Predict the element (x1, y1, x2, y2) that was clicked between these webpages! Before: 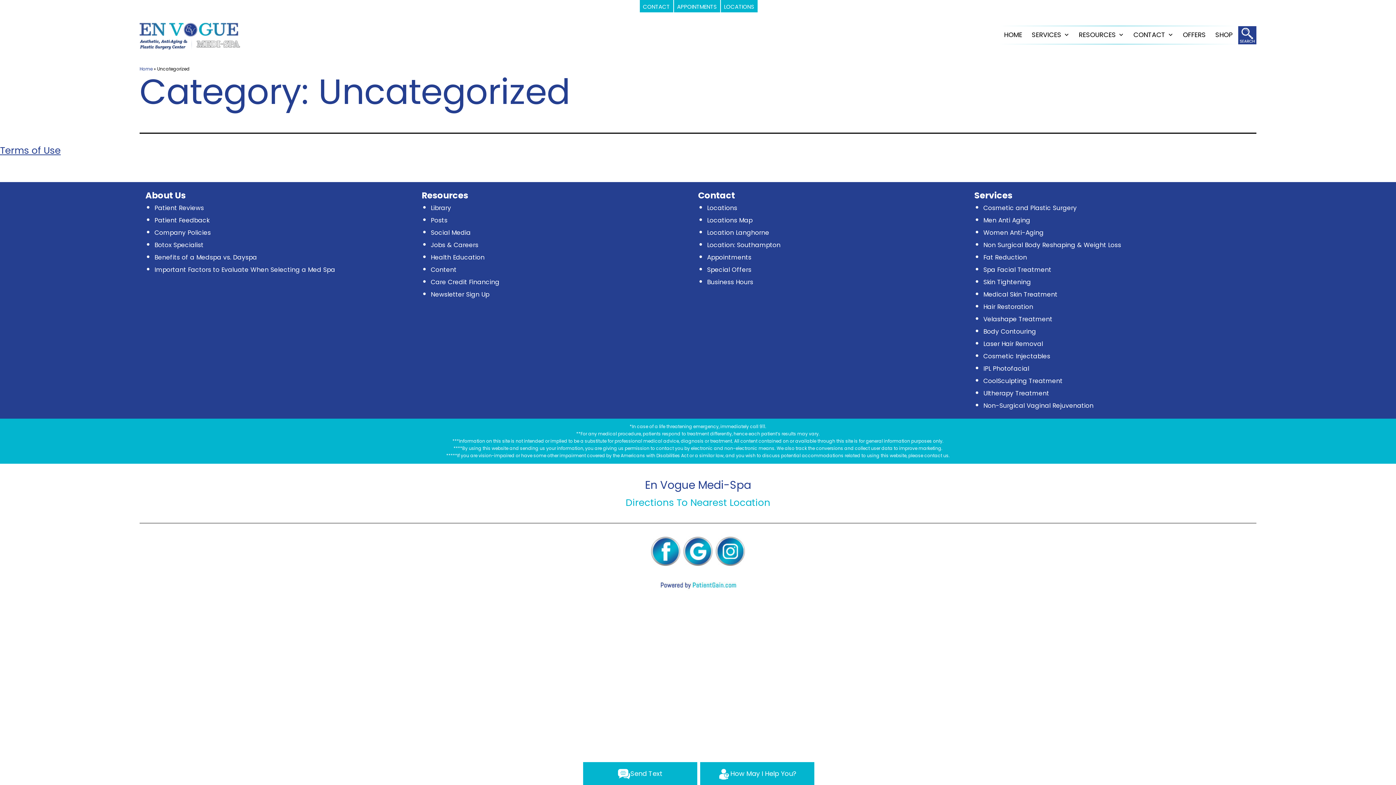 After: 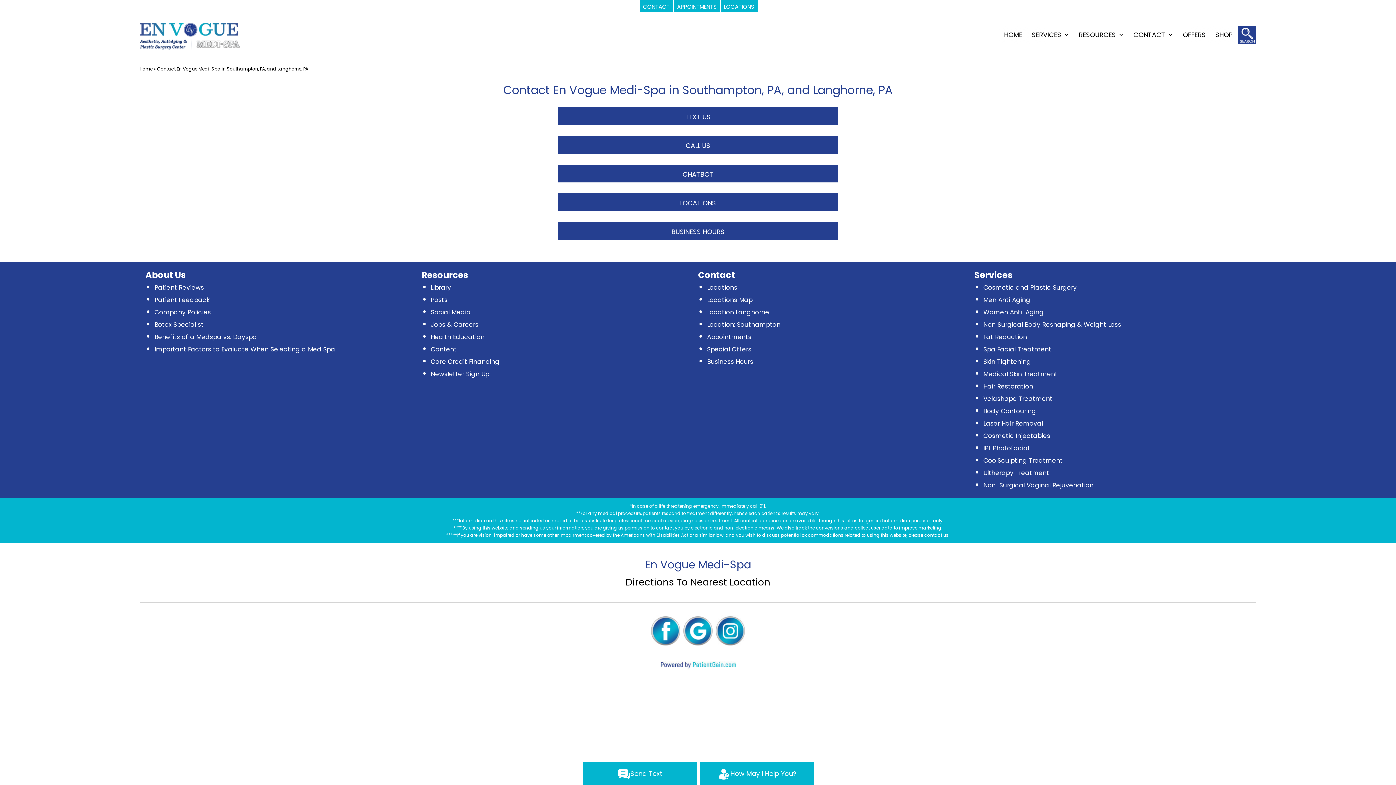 Action: label: CONTACT bbox: (639, 0, 673, 12)